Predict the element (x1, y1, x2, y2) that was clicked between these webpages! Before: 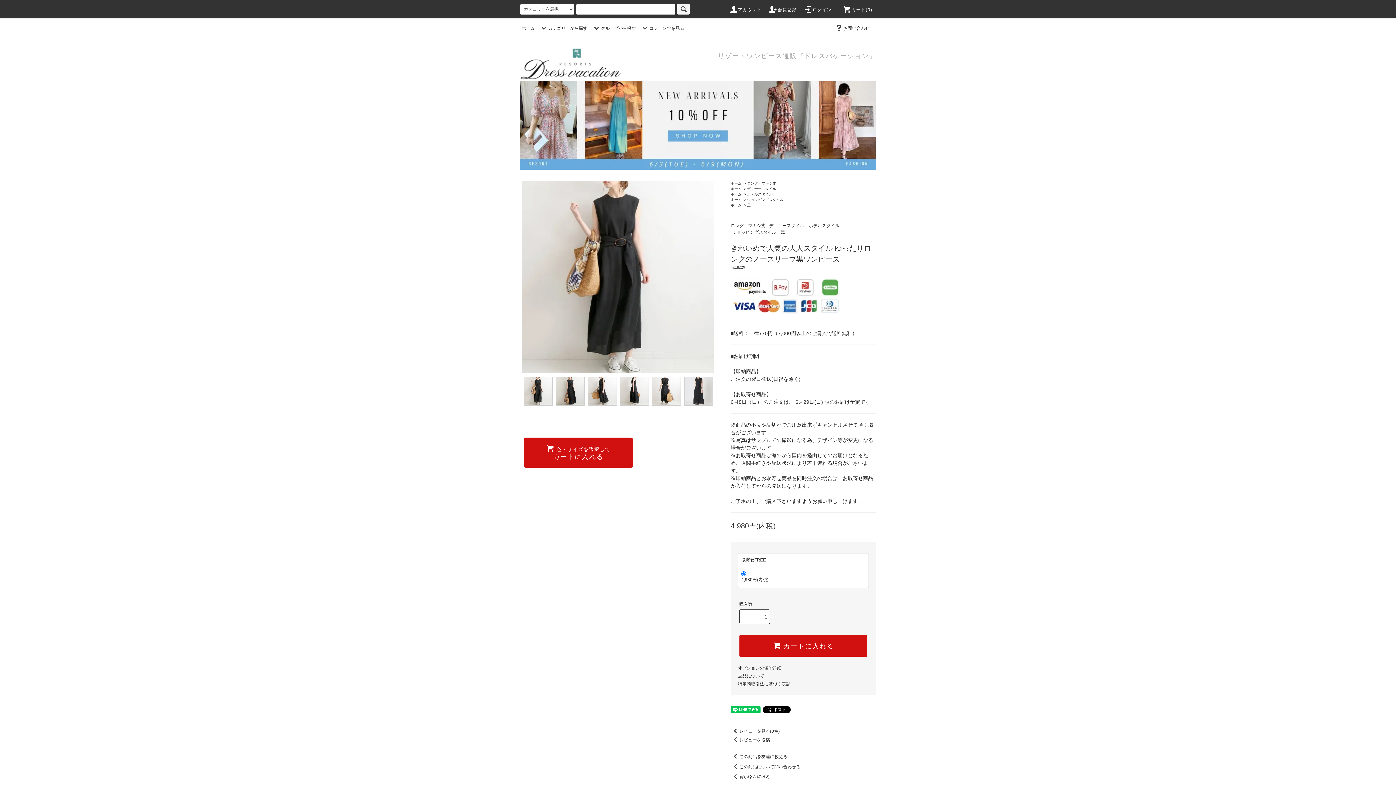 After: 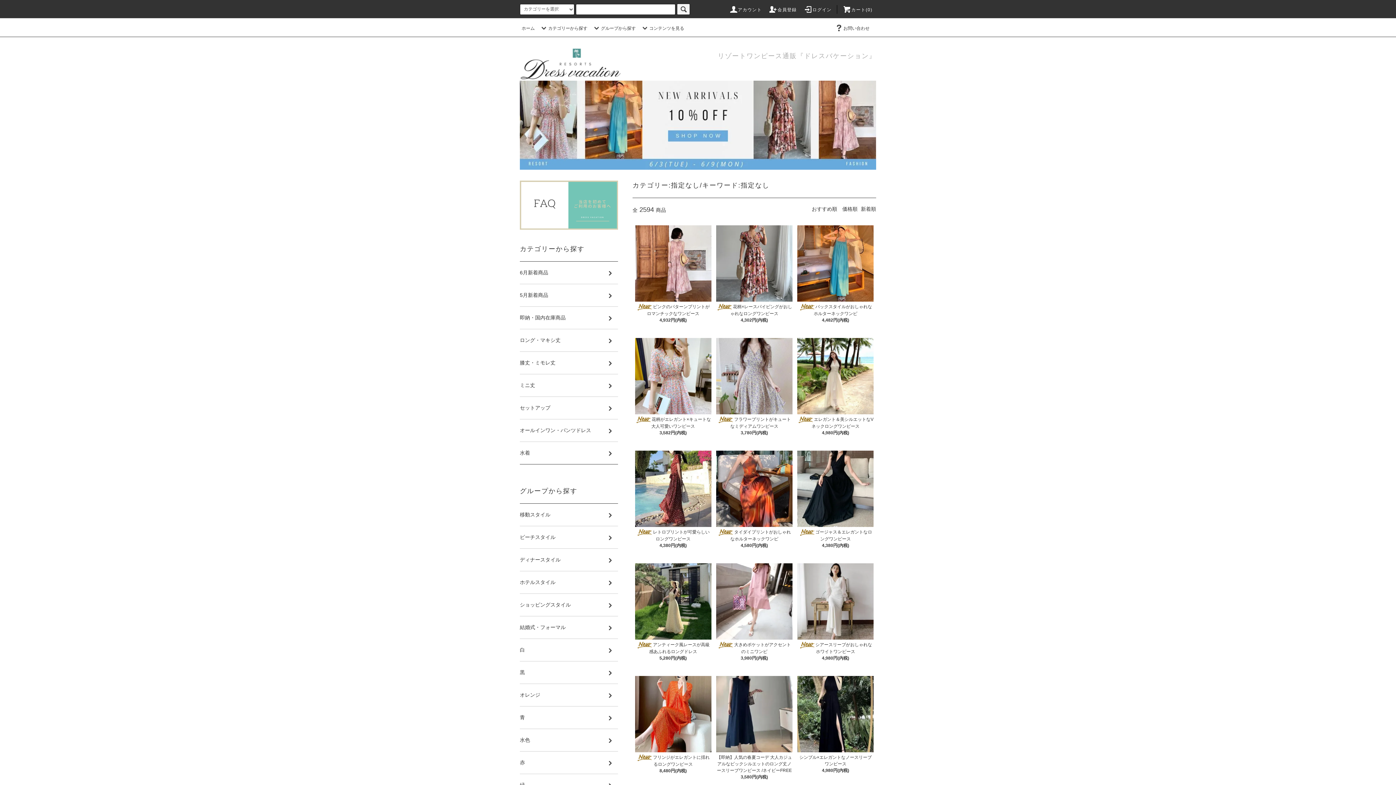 Action: bbox: (677, 3, 690, 14)